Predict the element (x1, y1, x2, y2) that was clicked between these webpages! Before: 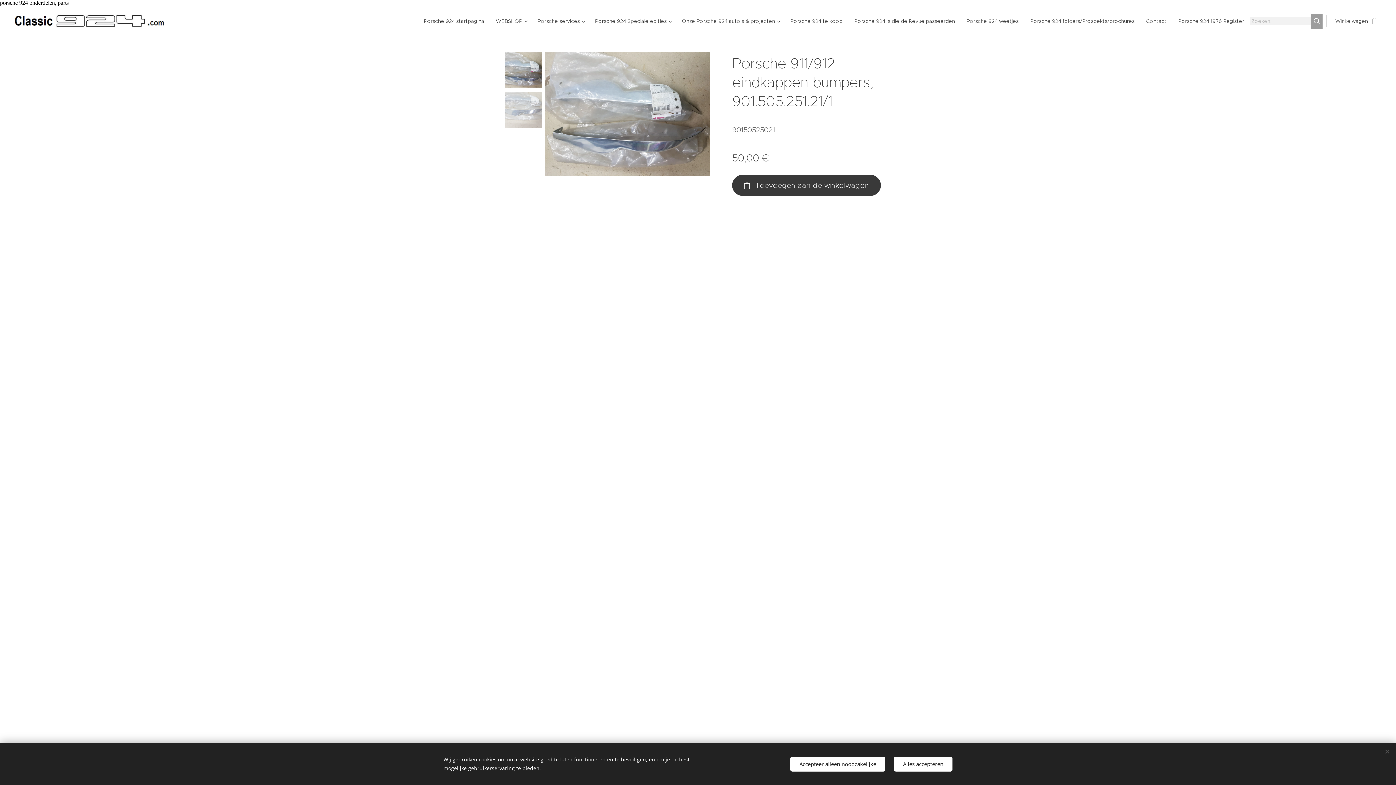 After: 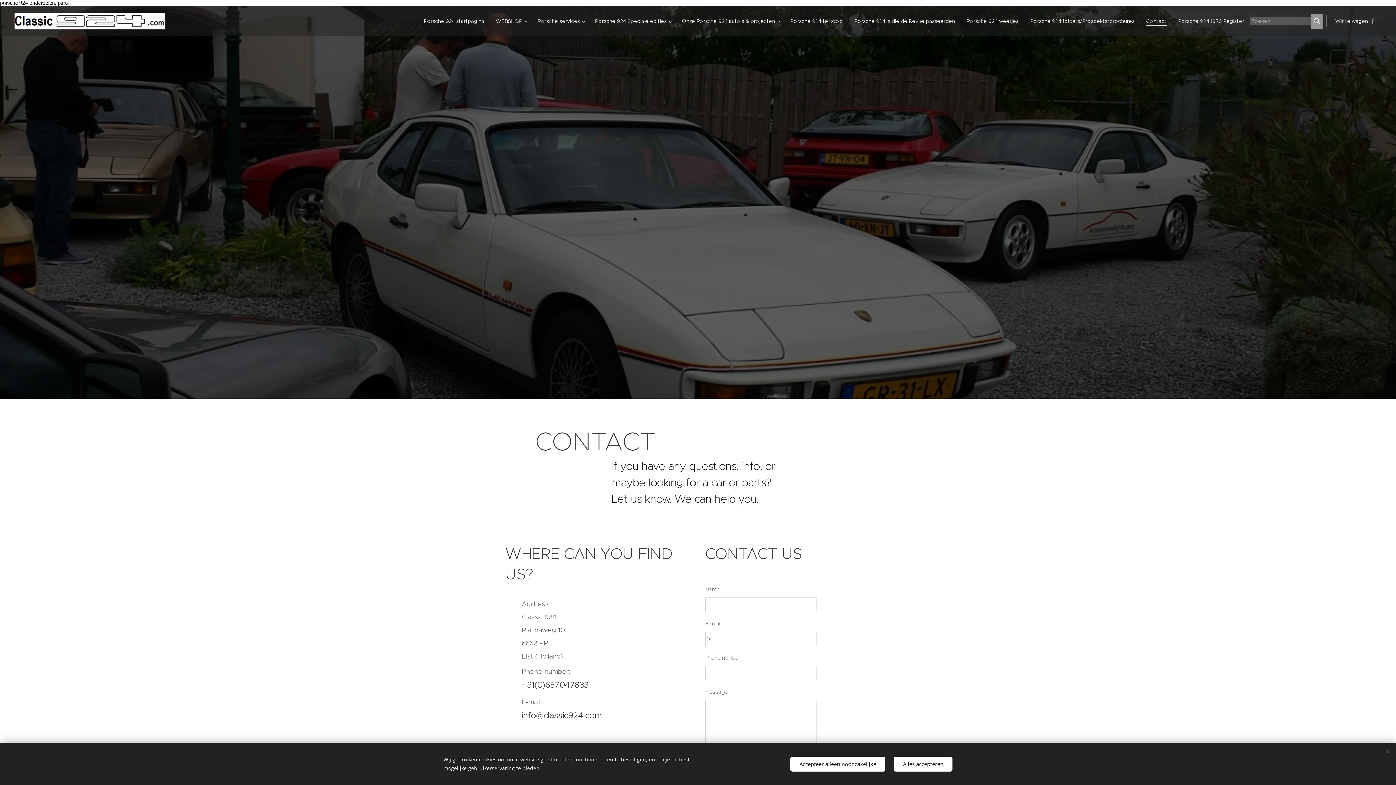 Action: label: Contact bbox: (1140, 12, 1172, 30)